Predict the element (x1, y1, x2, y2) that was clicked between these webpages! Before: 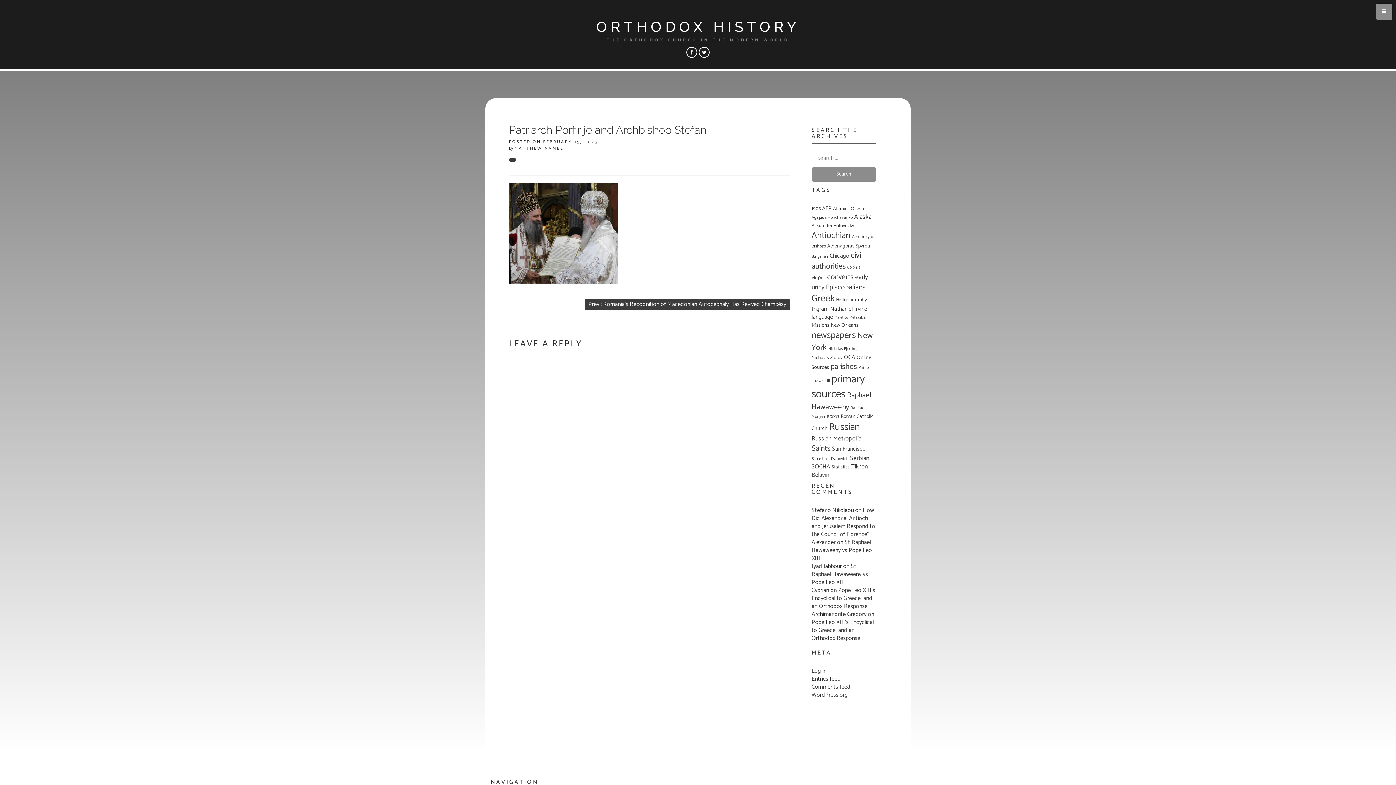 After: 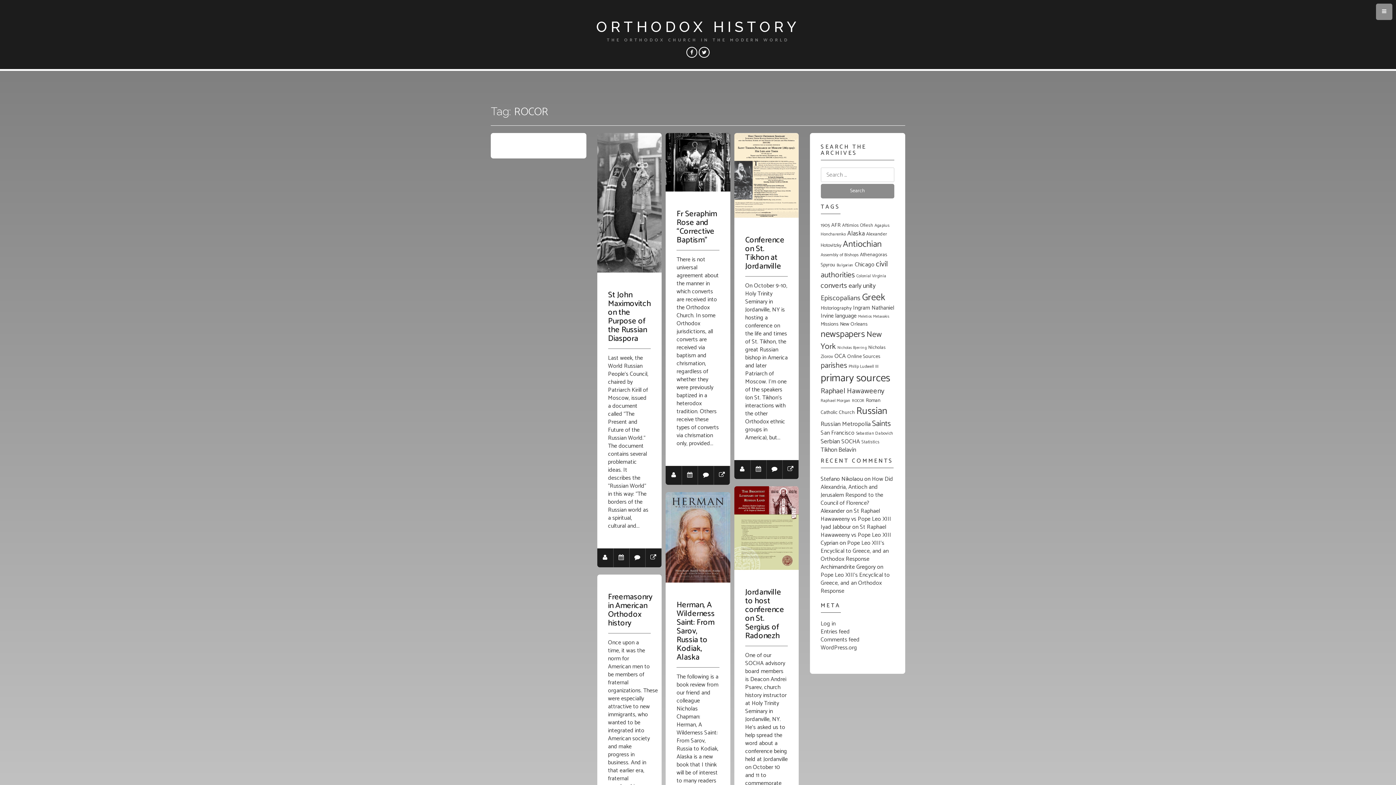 Action: label: ROCOR (16 items) bbox: (827, 413, 839, 420)